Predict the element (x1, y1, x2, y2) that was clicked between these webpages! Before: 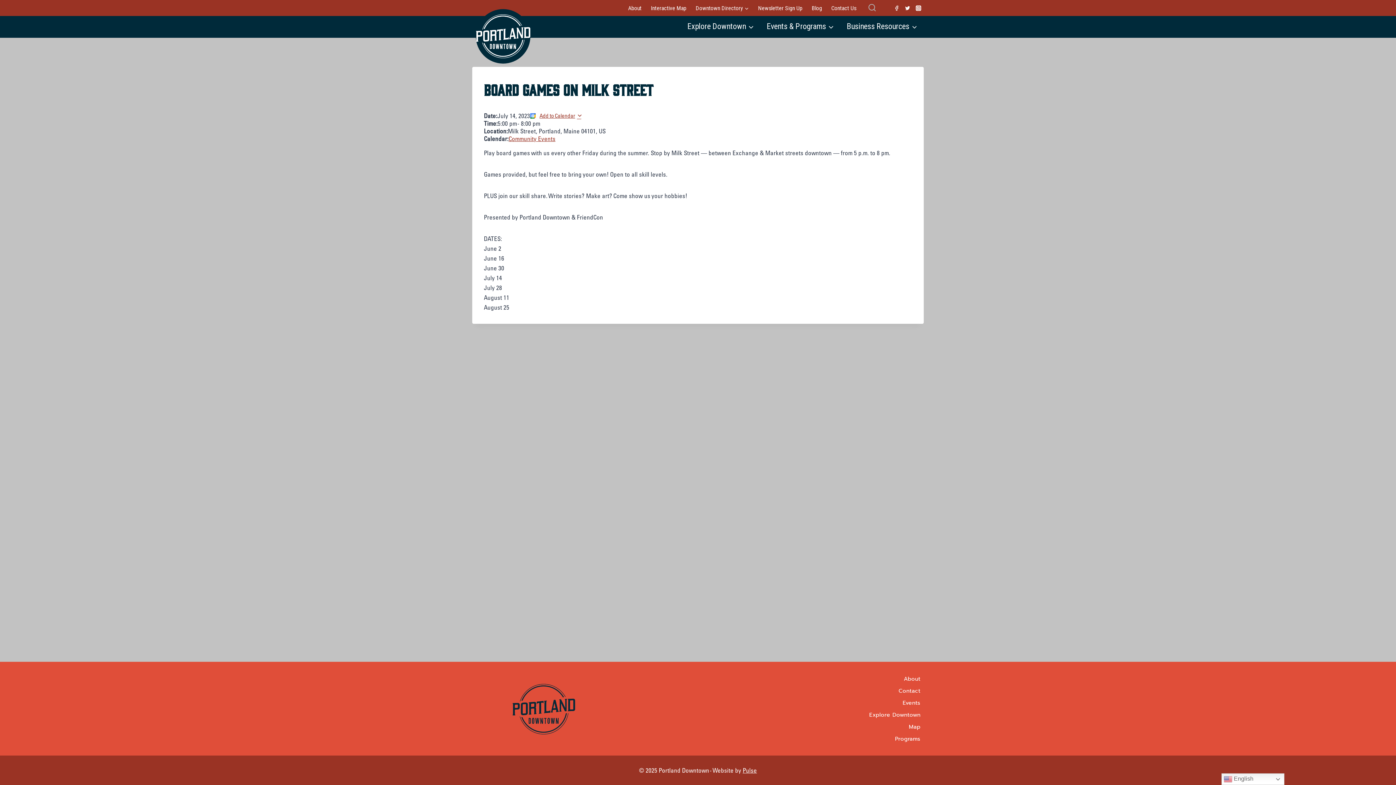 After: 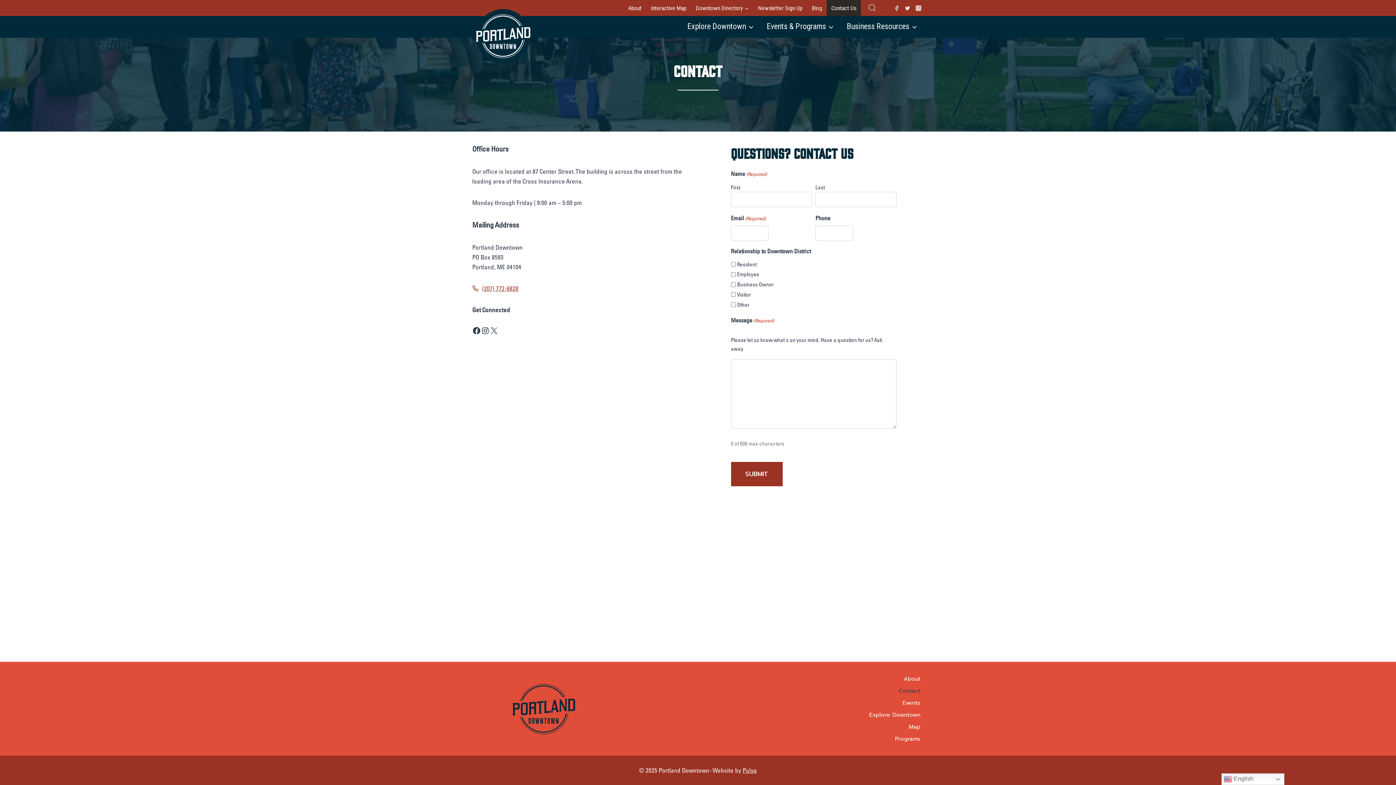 Action: label: Contact Us bbox: (826, 0, 861, 16)